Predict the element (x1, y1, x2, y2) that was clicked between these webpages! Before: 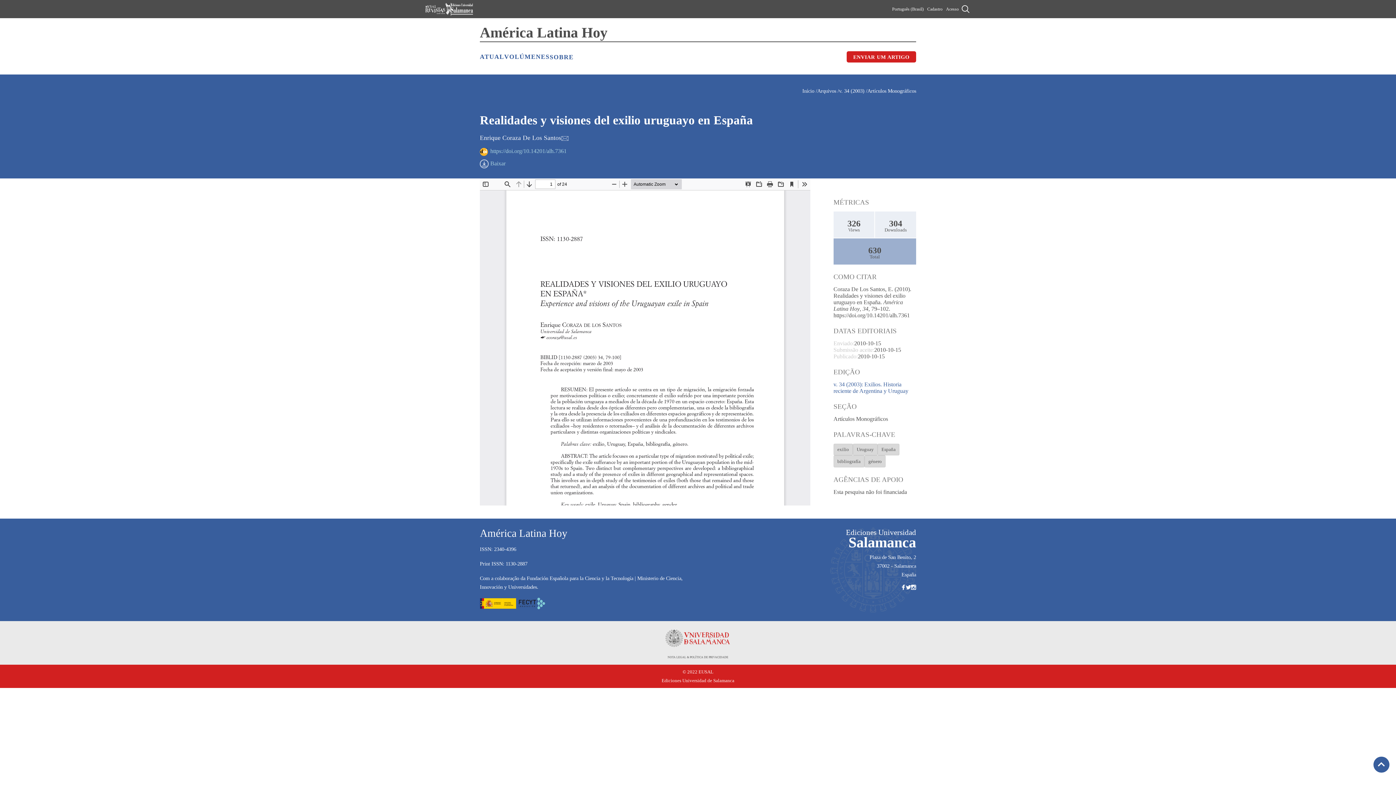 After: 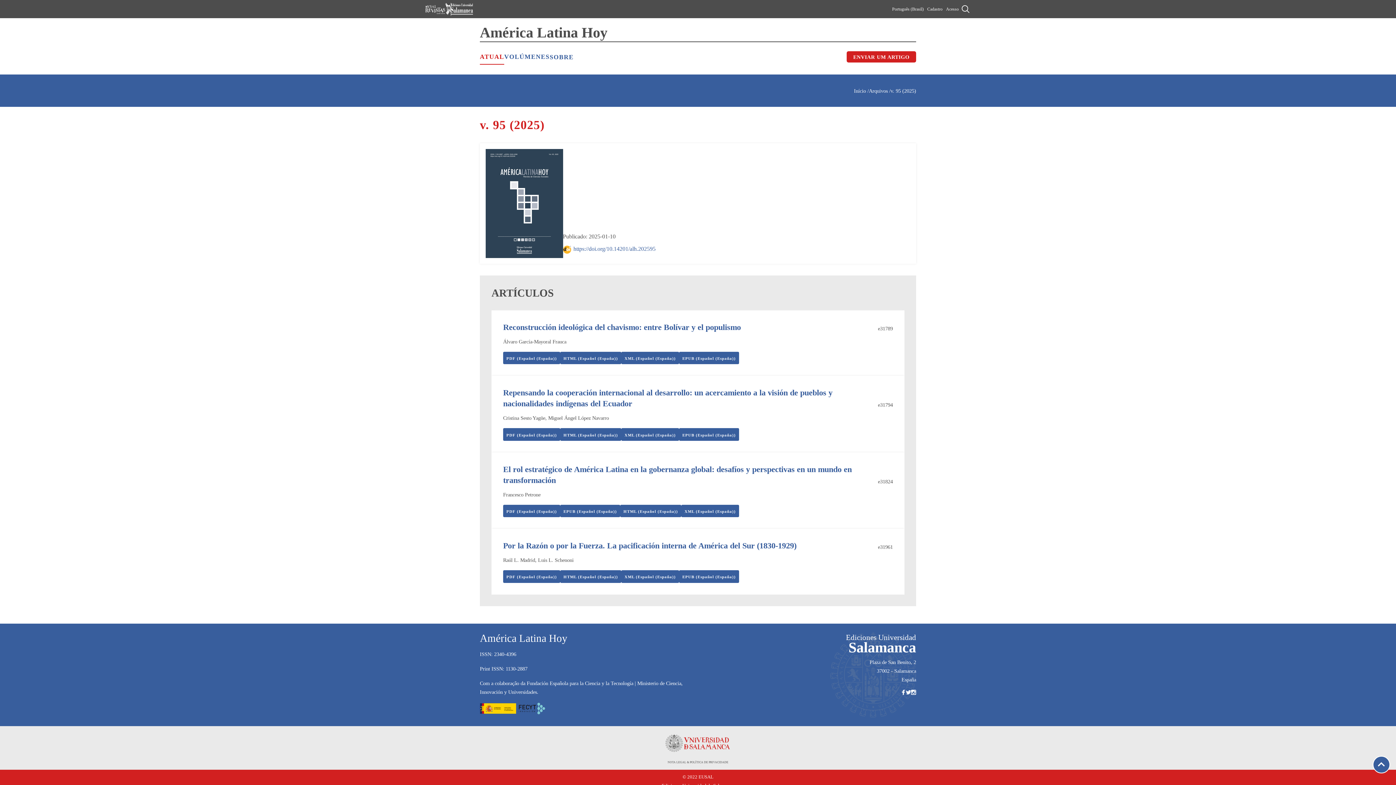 Action: bbox: (480, 49, 504, 64) label: ATUAL